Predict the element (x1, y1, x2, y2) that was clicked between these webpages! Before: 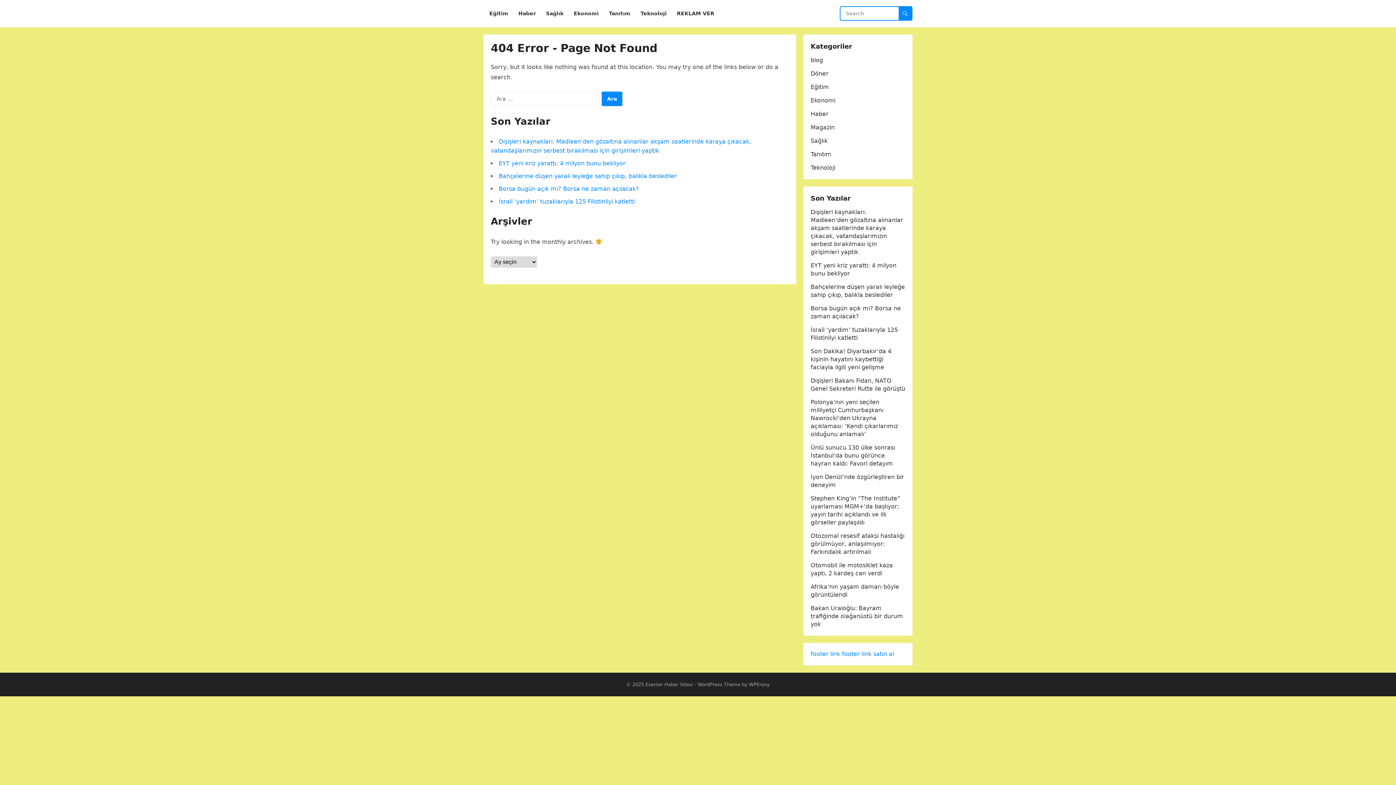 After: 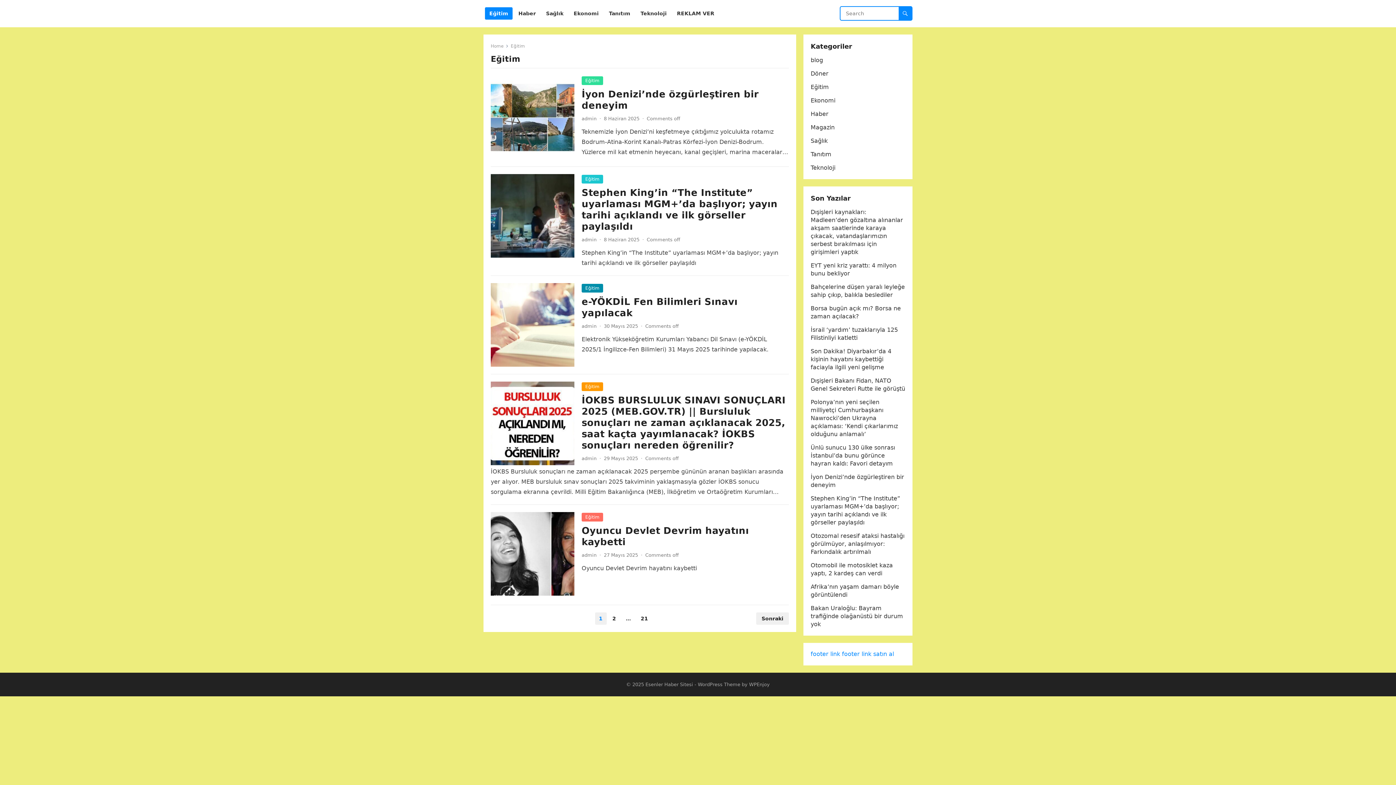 Action: bbox: (810, 83, 829, 90) label: Eğitim